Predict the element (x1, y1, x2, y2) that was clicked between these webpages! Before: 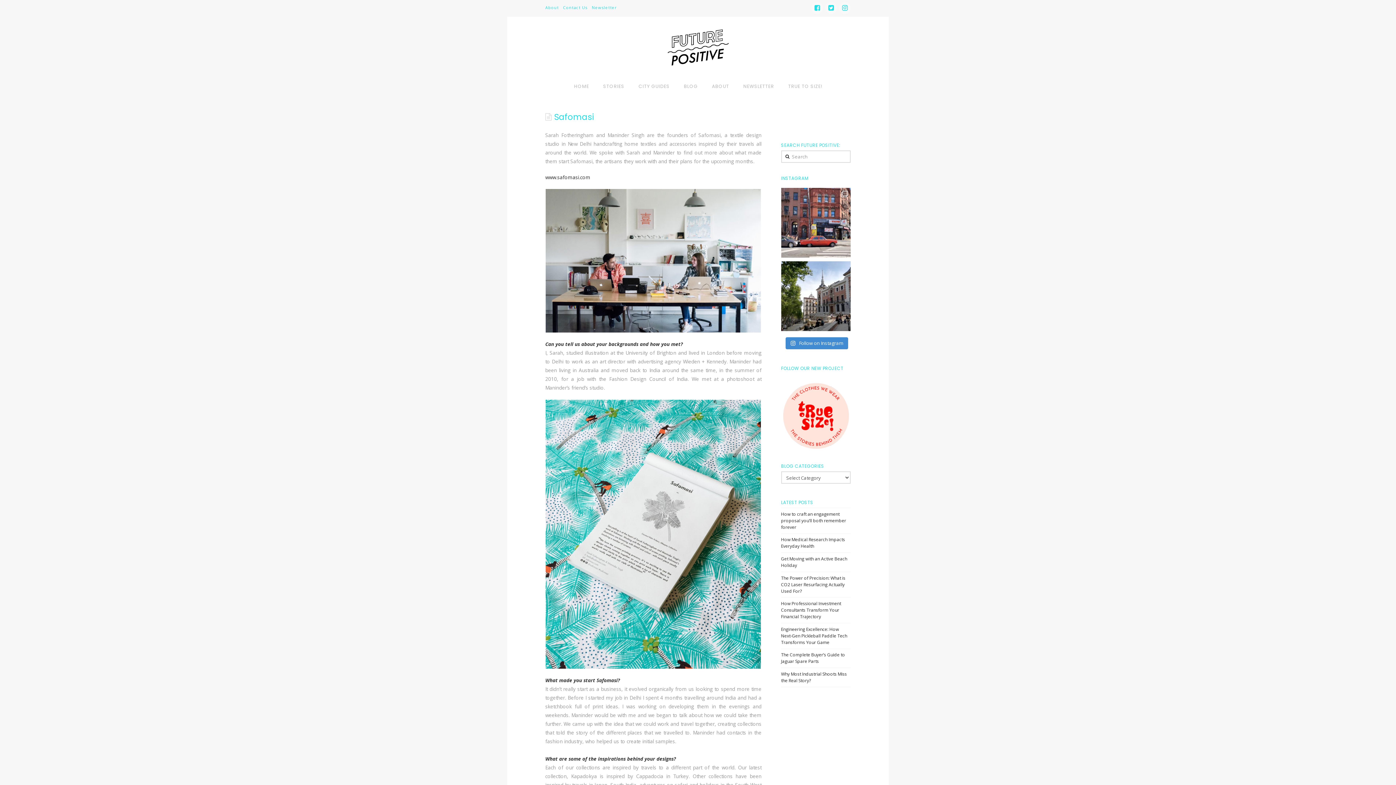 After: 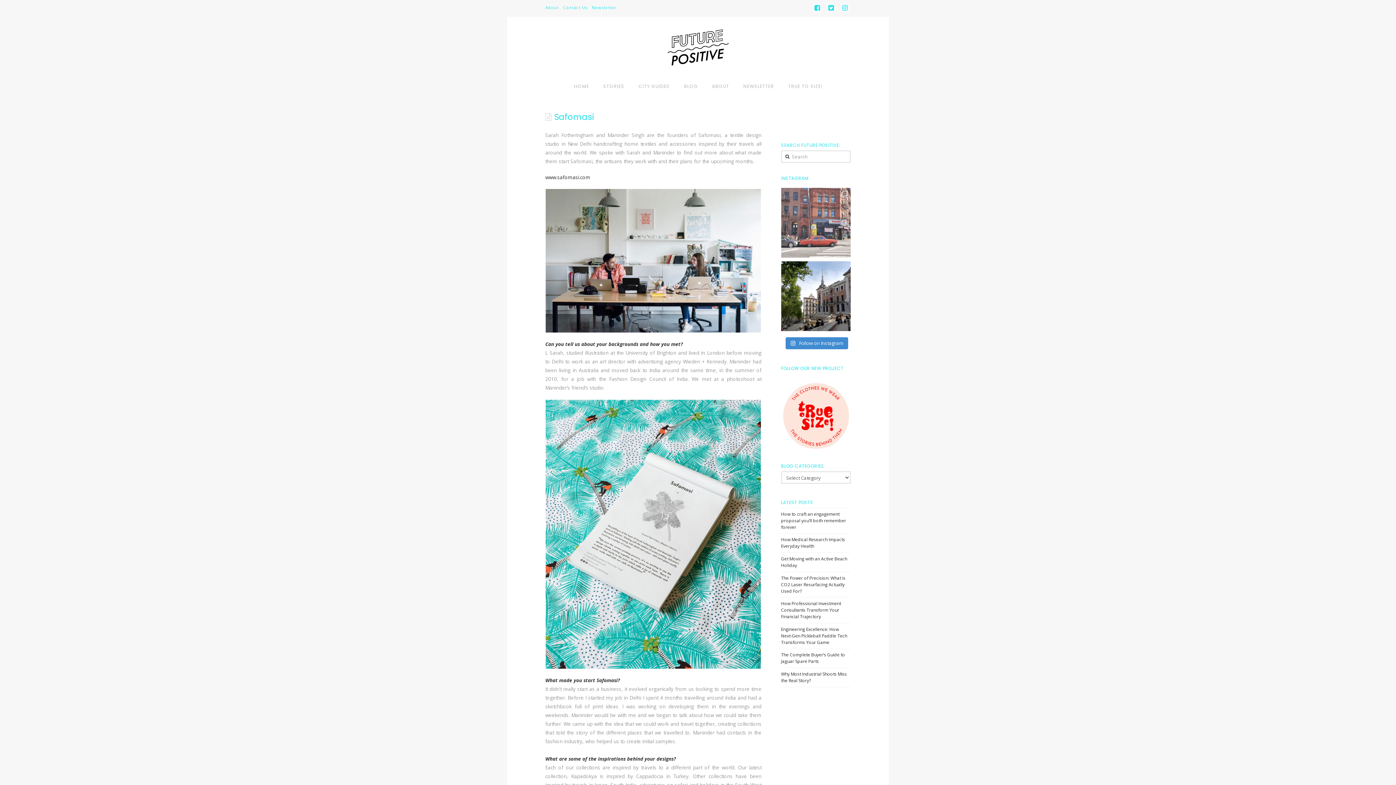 Action: label: Briefly back for a NYC recap  bbox: (781, 187, 850, 257)